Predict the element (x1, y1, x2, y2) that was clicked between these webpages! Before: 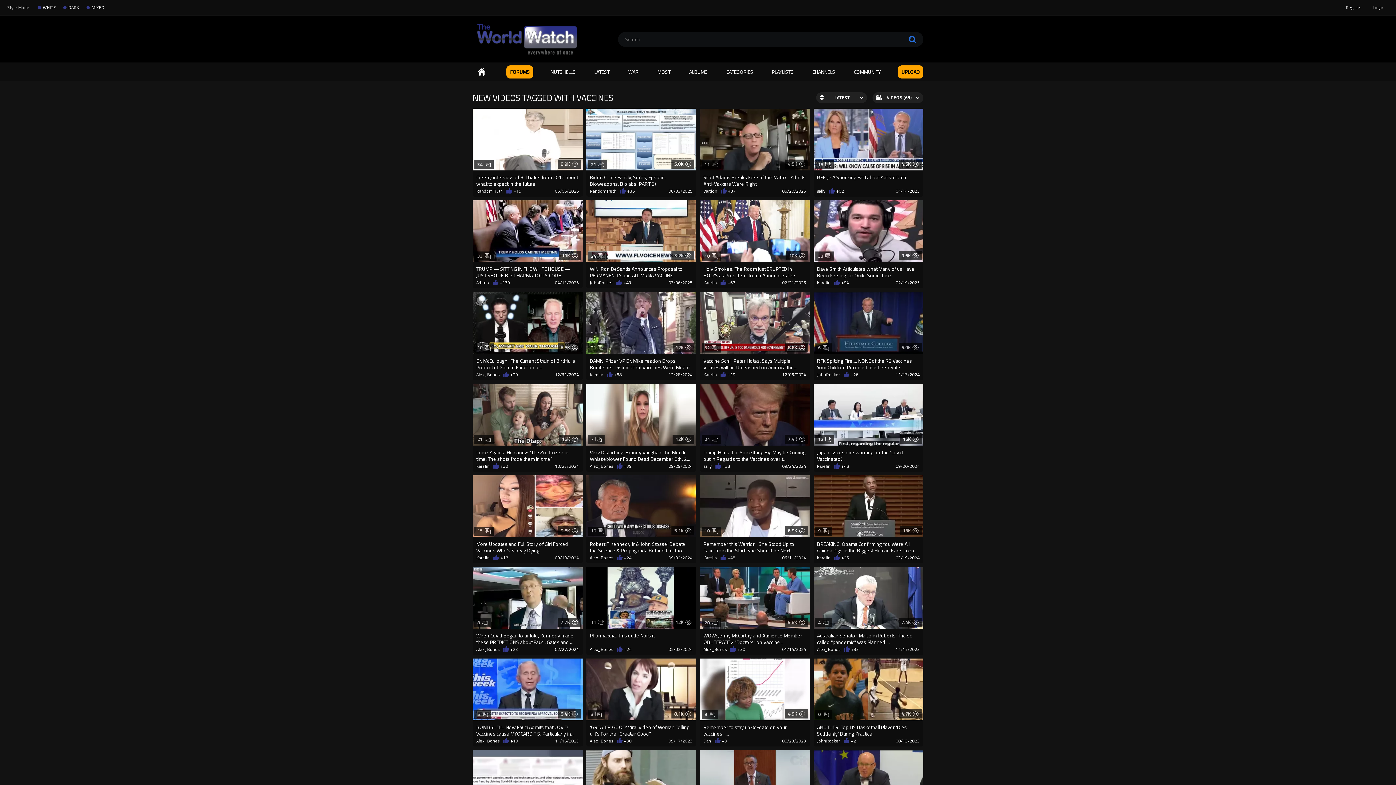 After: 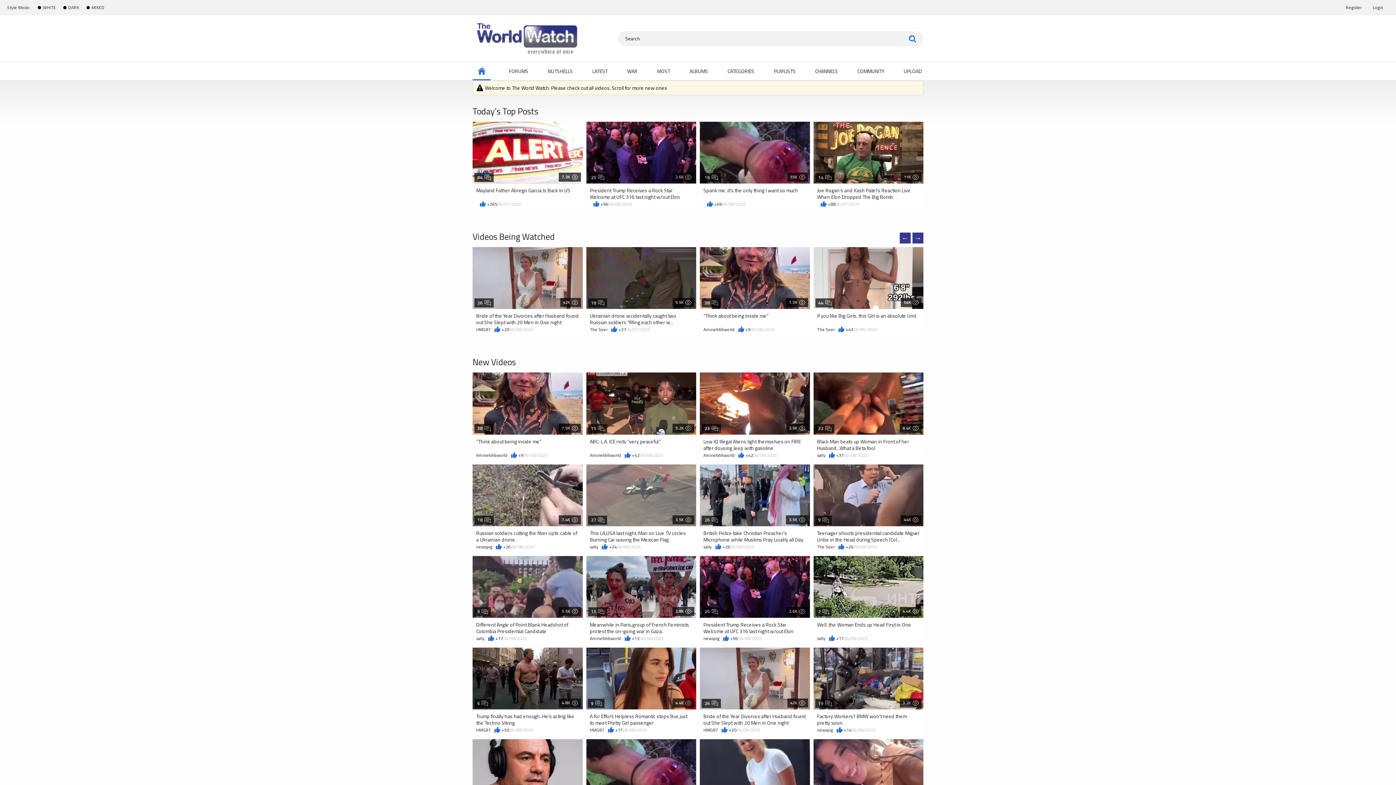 Action: label: WHITE bbox: (37, 5, 56, 10)